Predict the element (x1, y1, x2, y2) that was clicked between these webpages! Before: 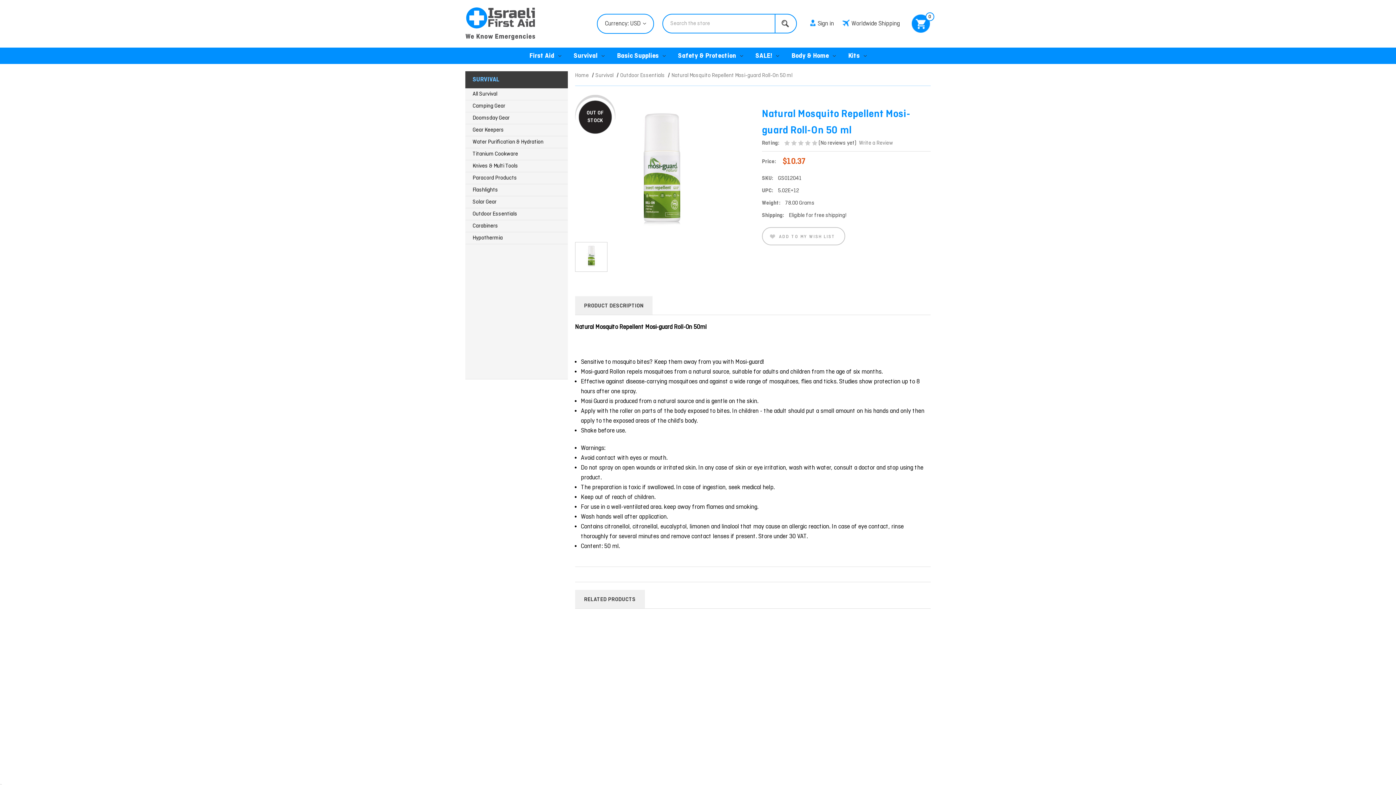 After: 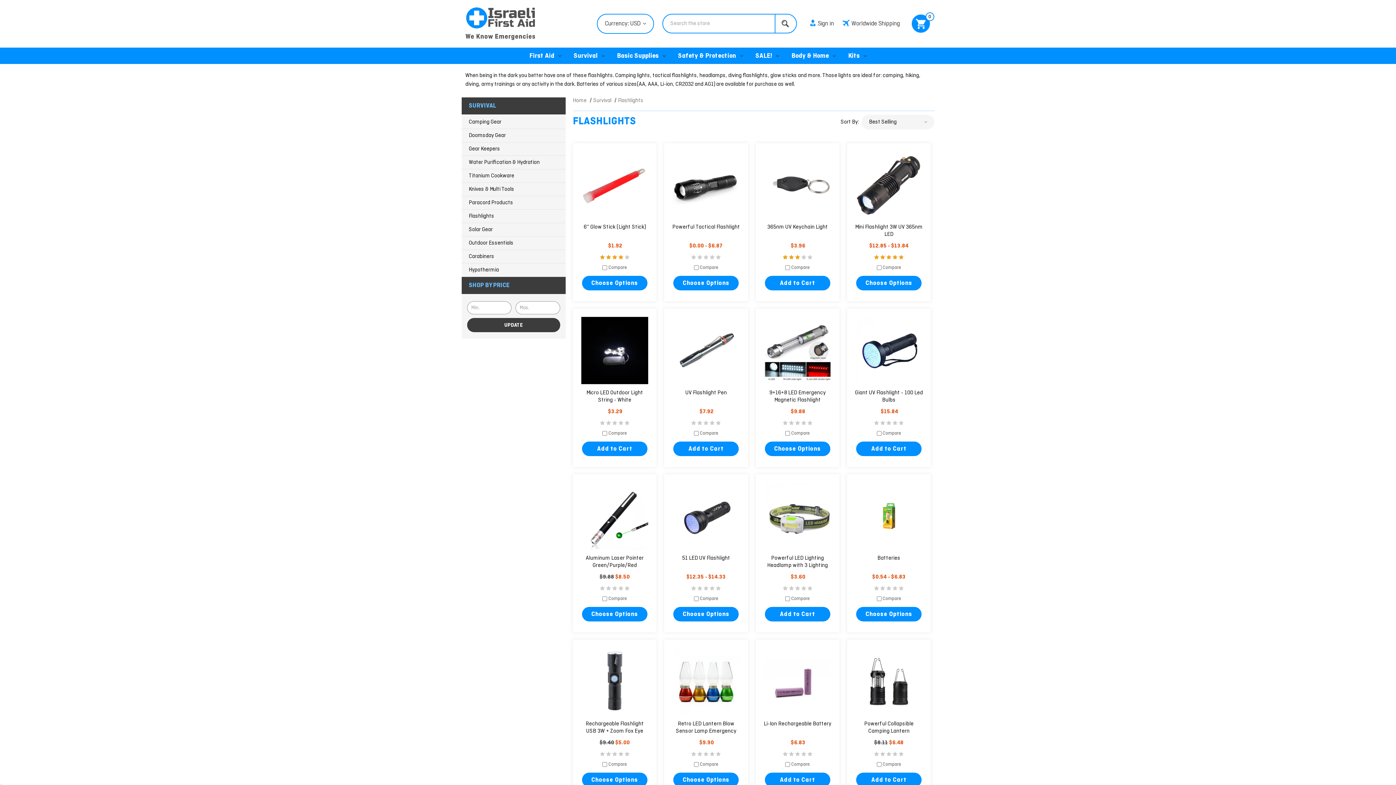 Action: bbox: (472, 184, 560, 195) label: Flashlights